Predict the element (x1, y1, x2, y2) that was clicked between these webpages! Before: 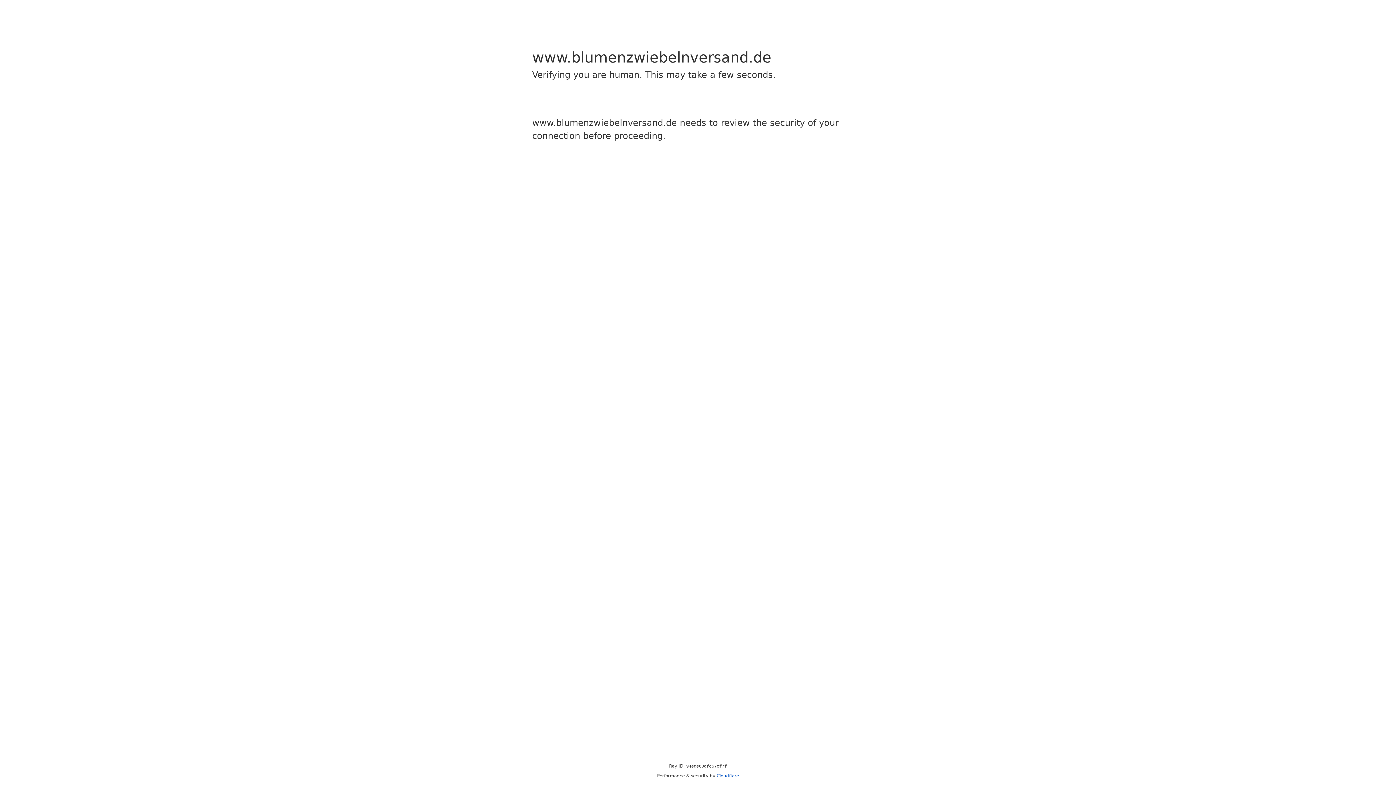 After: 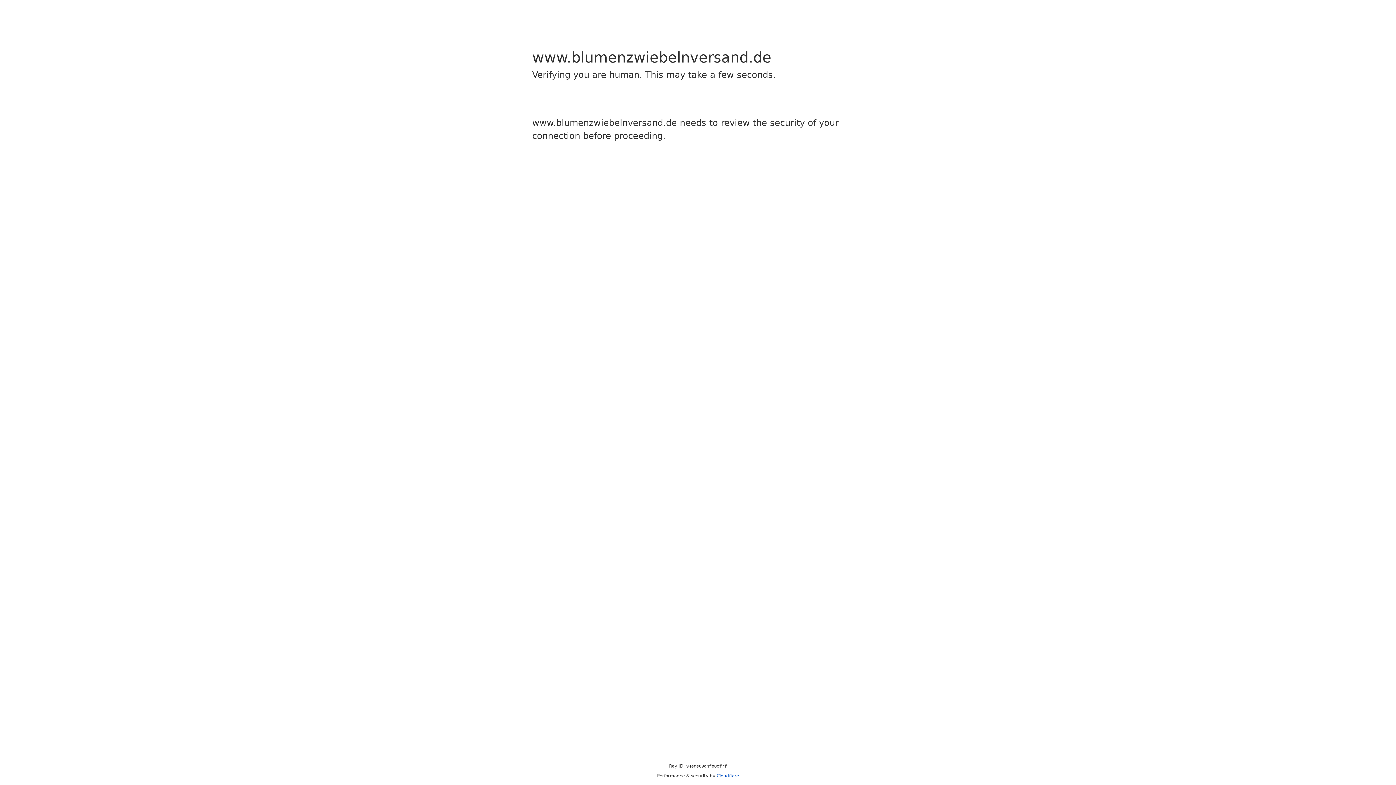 Action: bbox: (716, 773, 739, 778) label: Cloudflare